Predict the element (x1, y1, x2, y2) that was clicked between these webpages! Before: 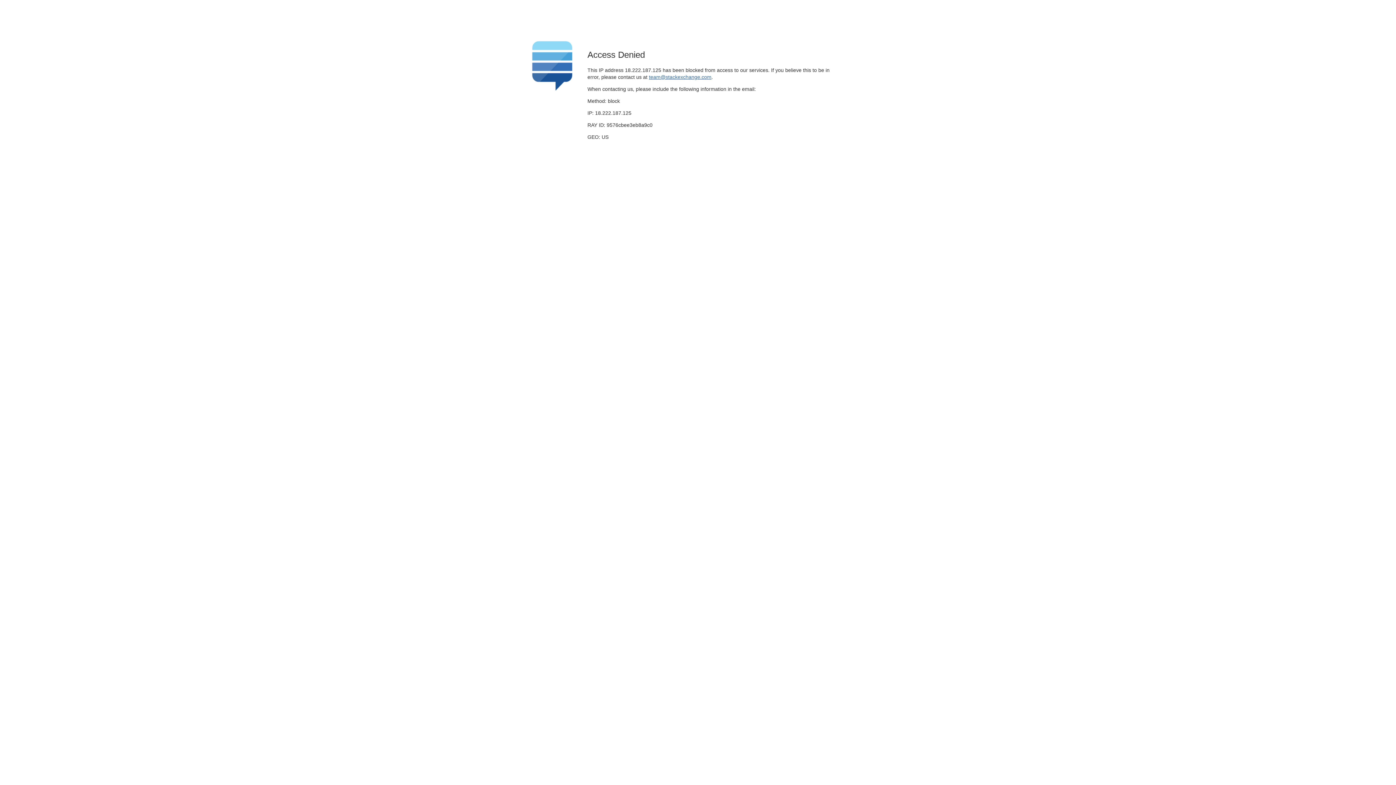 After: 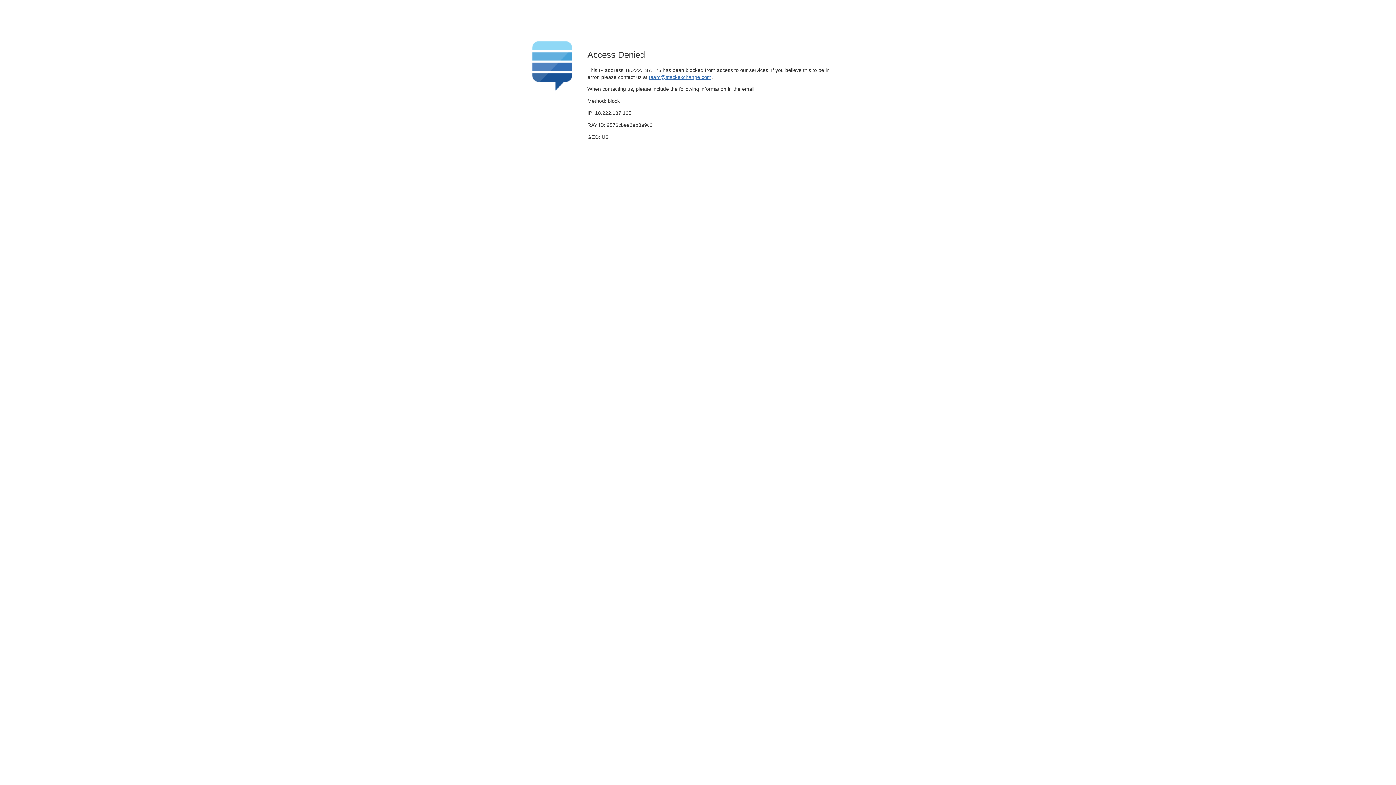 Action: label: team@stackexchange.com bbox: (649, 74, 711, 79)